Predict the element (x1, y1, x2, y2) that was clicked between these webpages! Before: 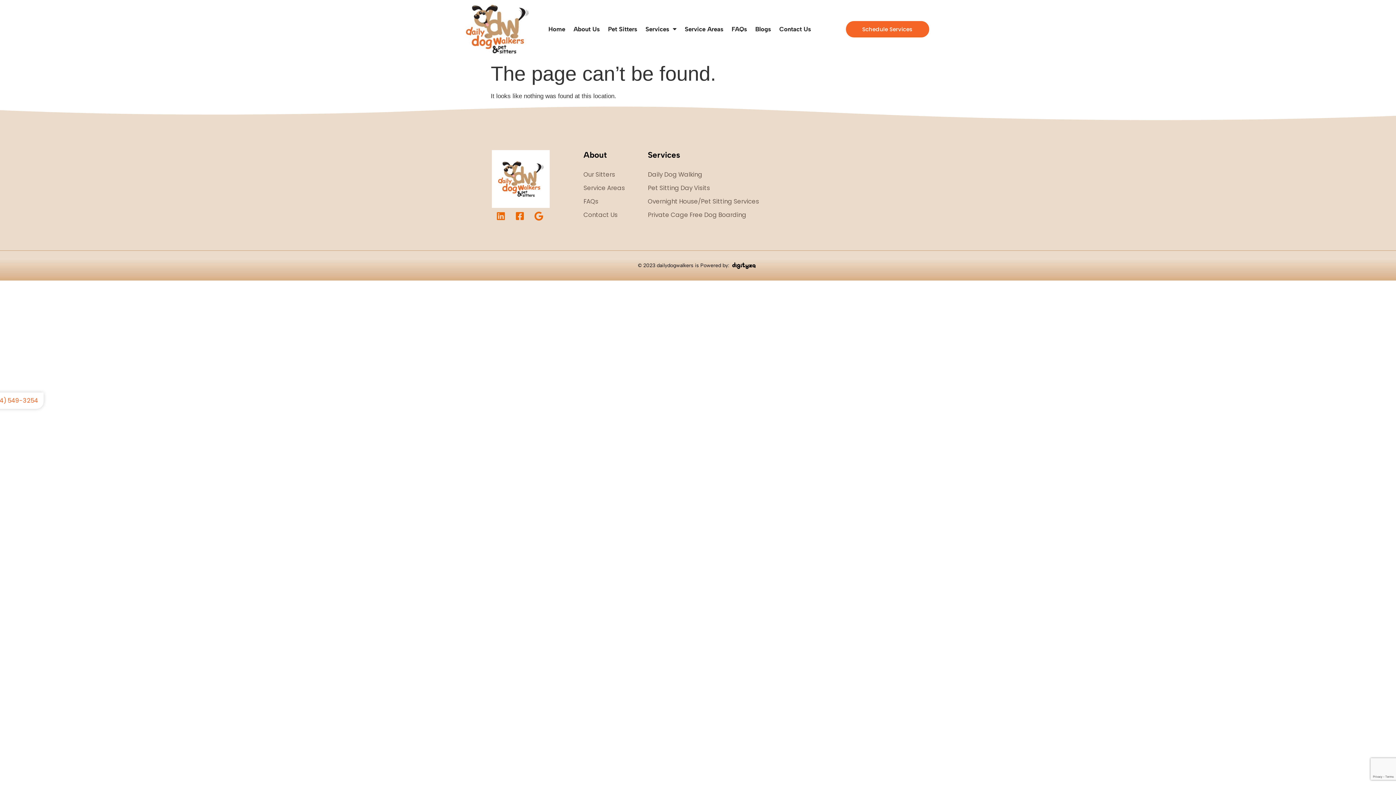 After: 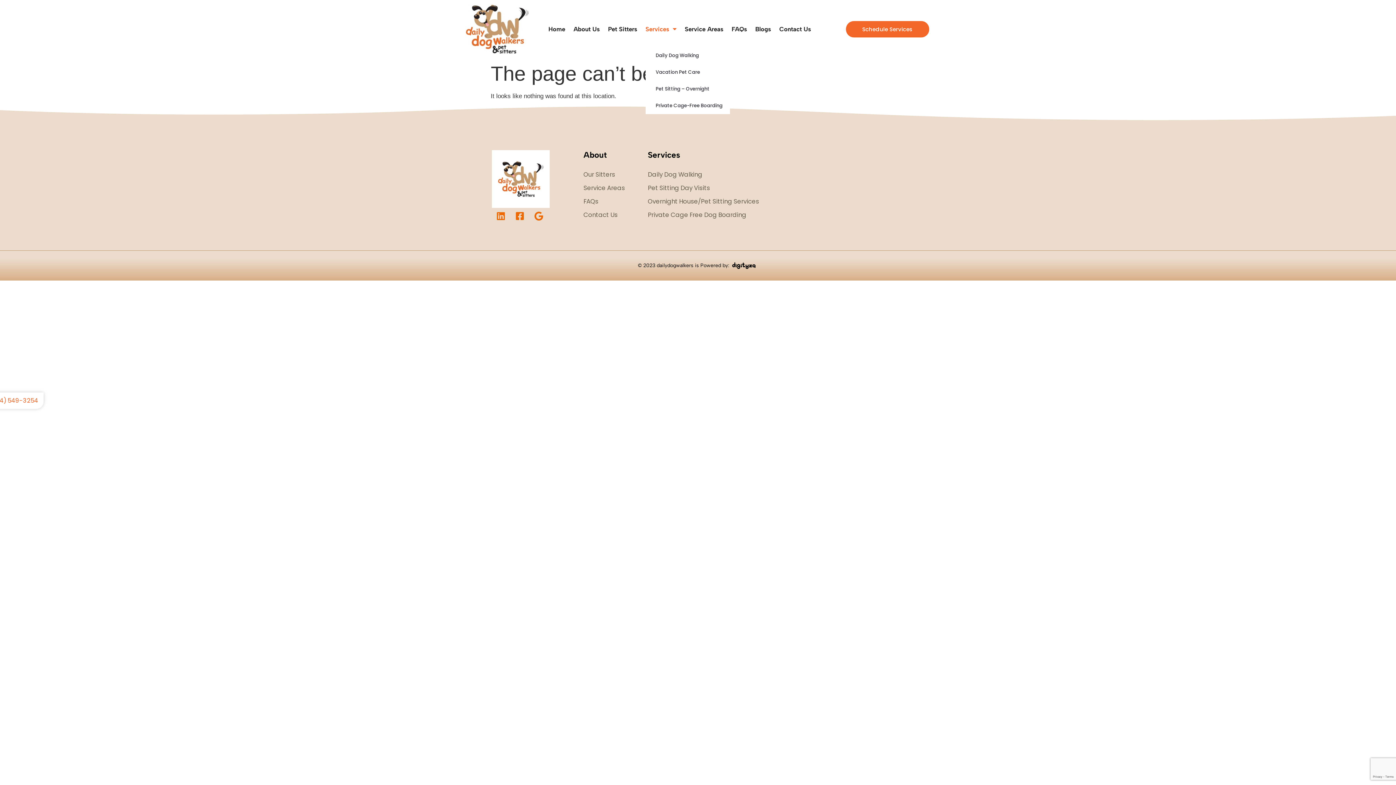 Action: label: Services bbox: (645, 10, 676, 47)